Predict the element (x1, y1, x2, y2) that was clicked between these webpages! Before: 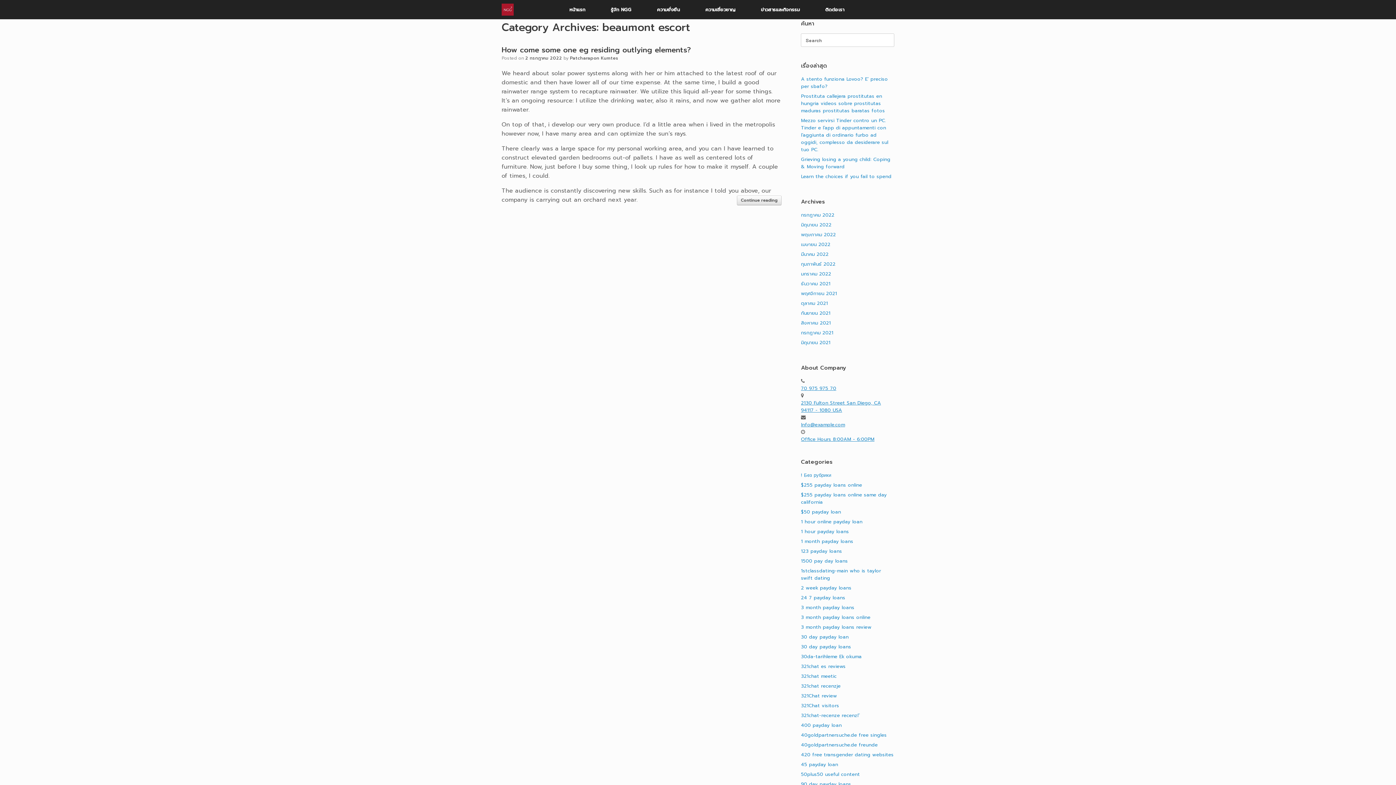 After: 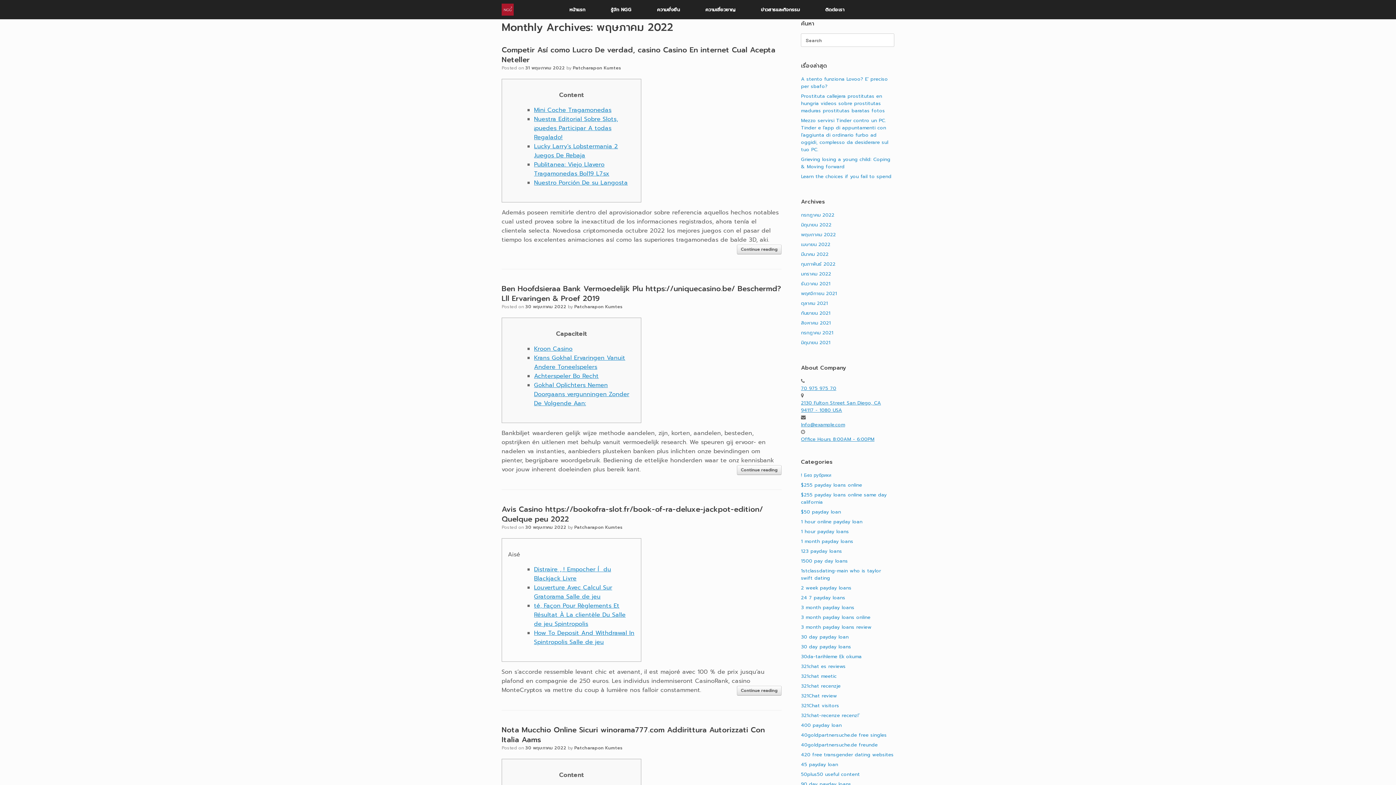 Action: label: พฤษภาคม 2022 bbox: (801, 231, 836, 238)